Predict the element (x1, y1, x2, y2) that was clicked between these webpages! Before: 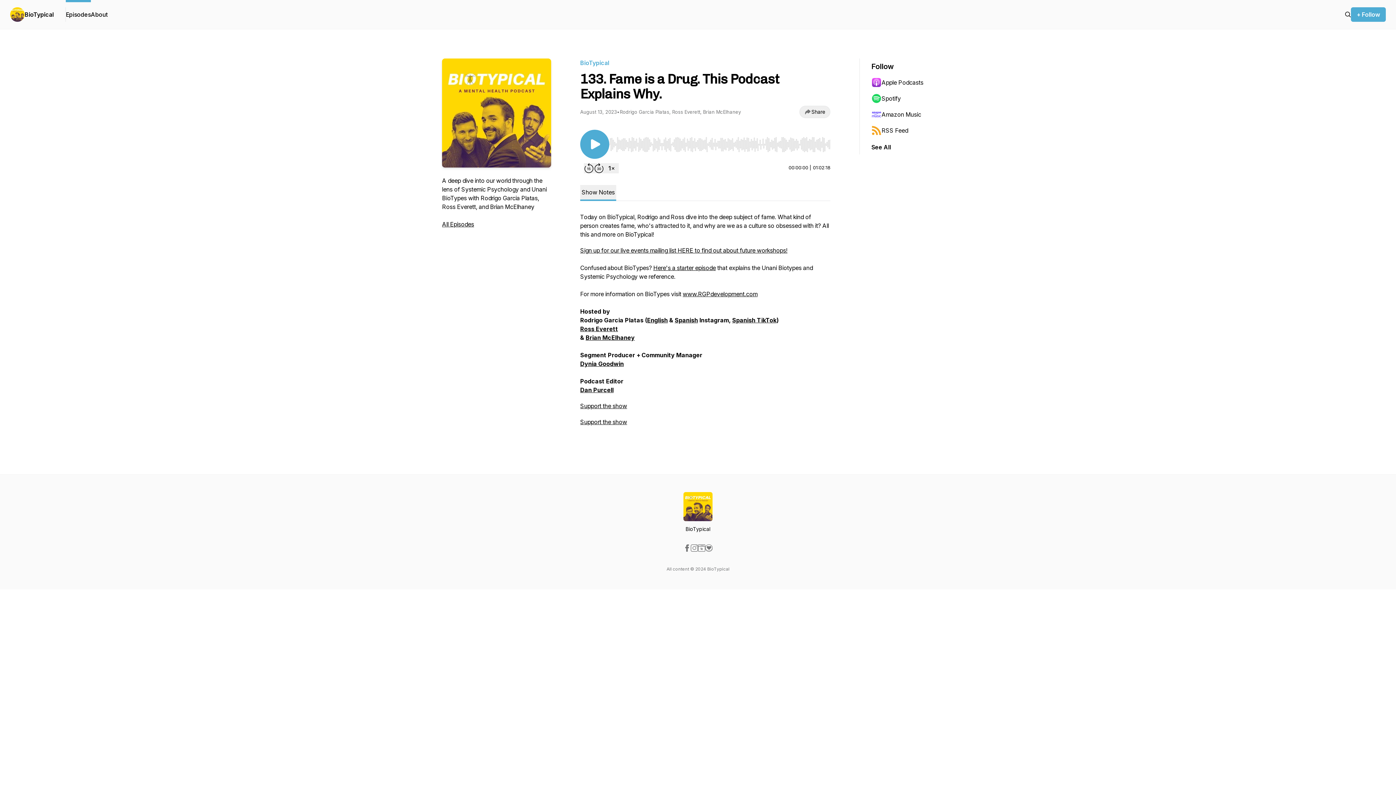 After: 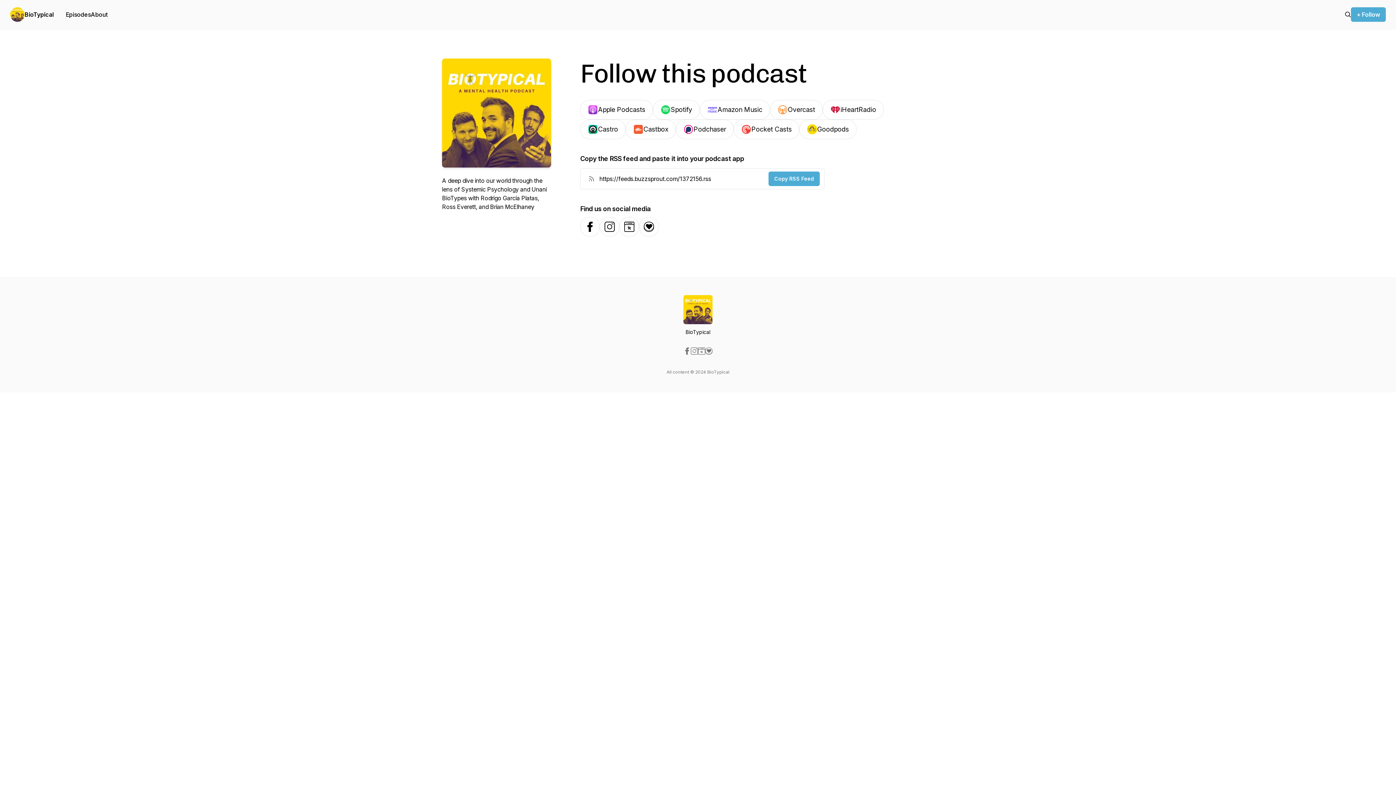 Action: bbox: (871, 142, 891, 151) label: See All